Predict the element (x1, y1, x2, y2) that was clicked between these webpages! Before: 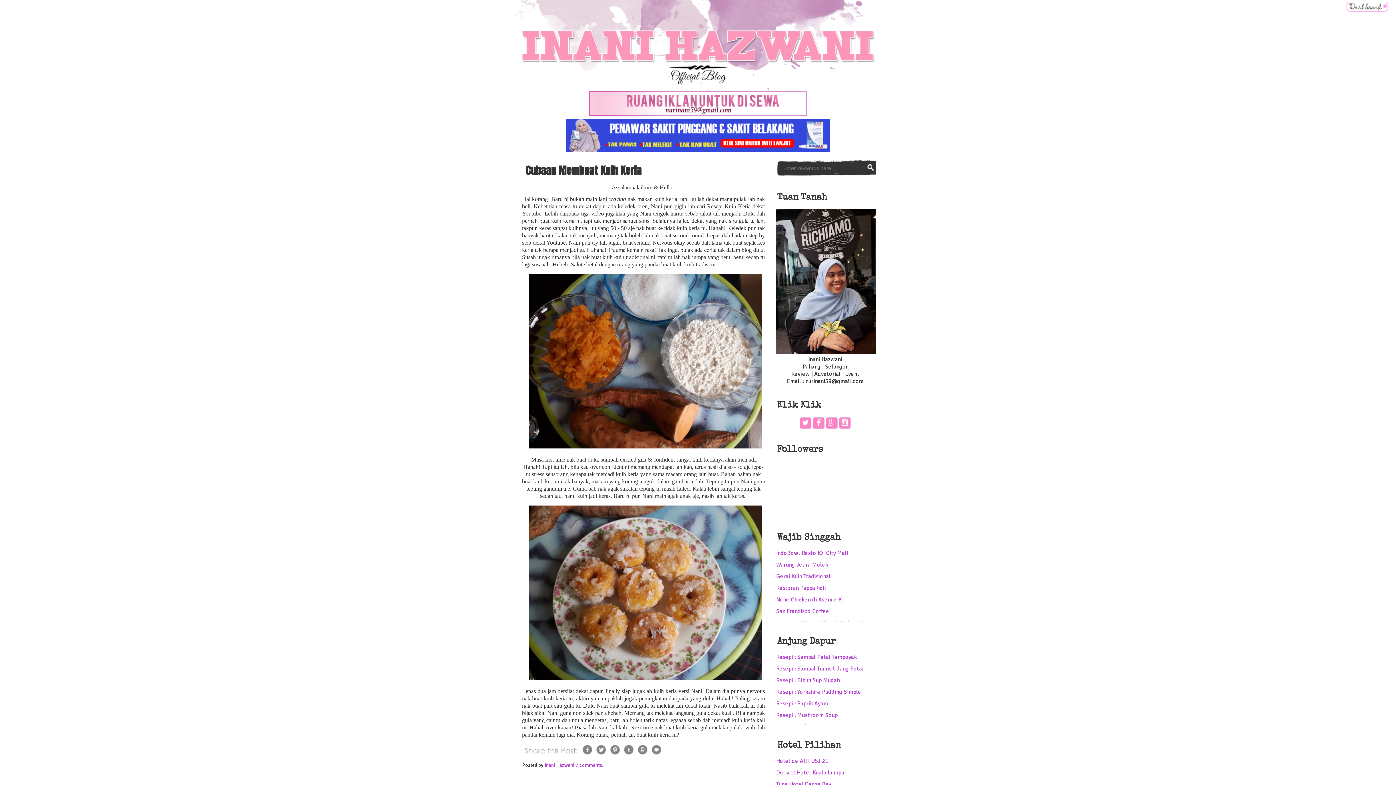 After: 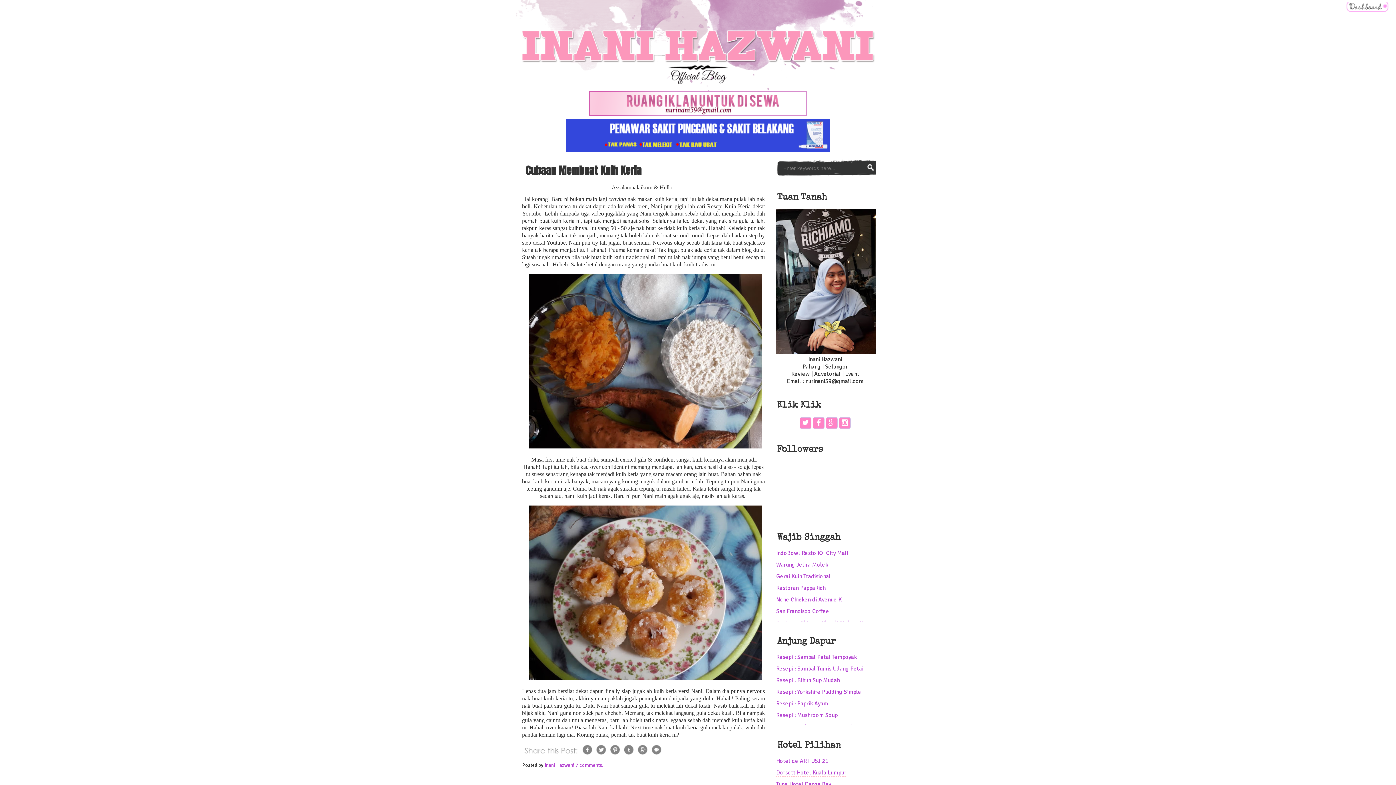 Action: label: Dorsett Hotel Kuala Lumpur bbox: (776, 769, 846, 776)